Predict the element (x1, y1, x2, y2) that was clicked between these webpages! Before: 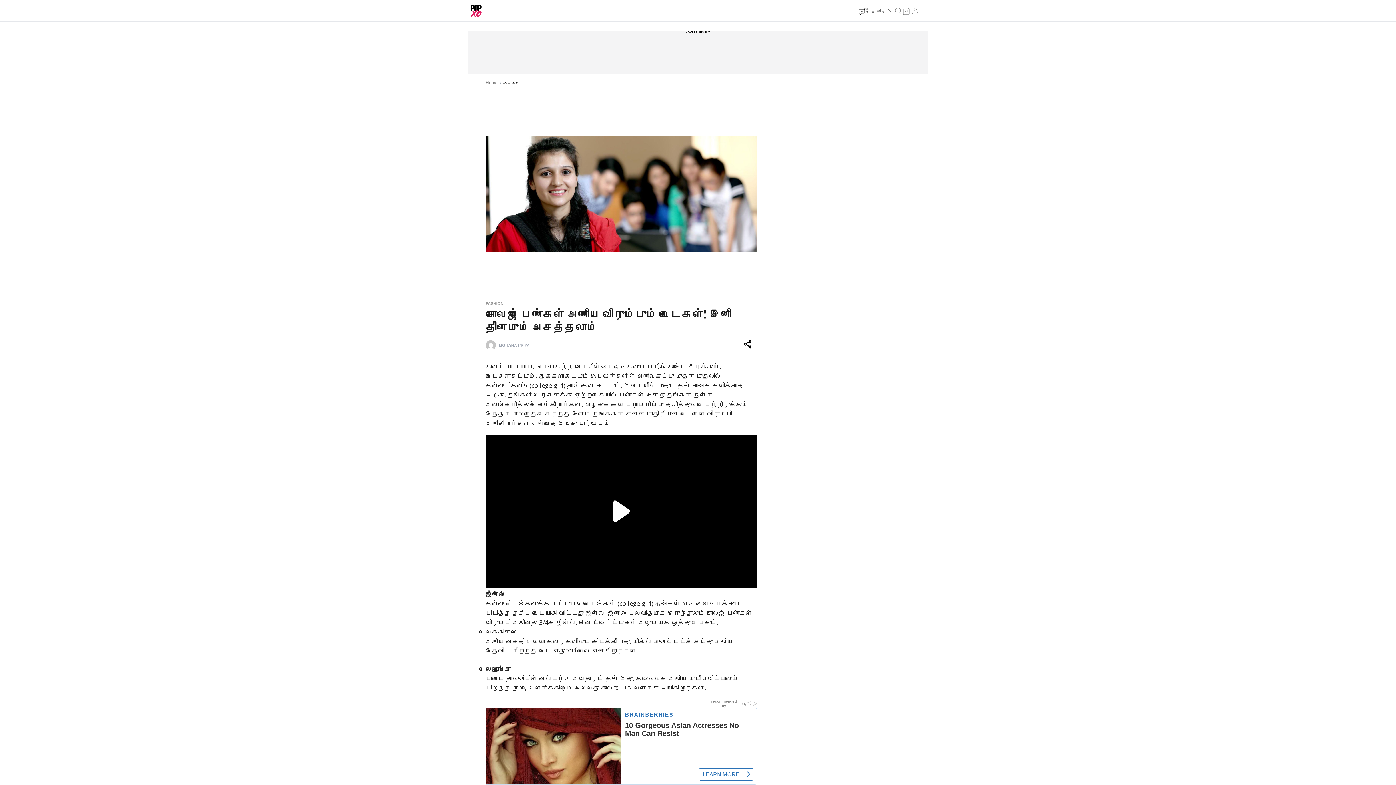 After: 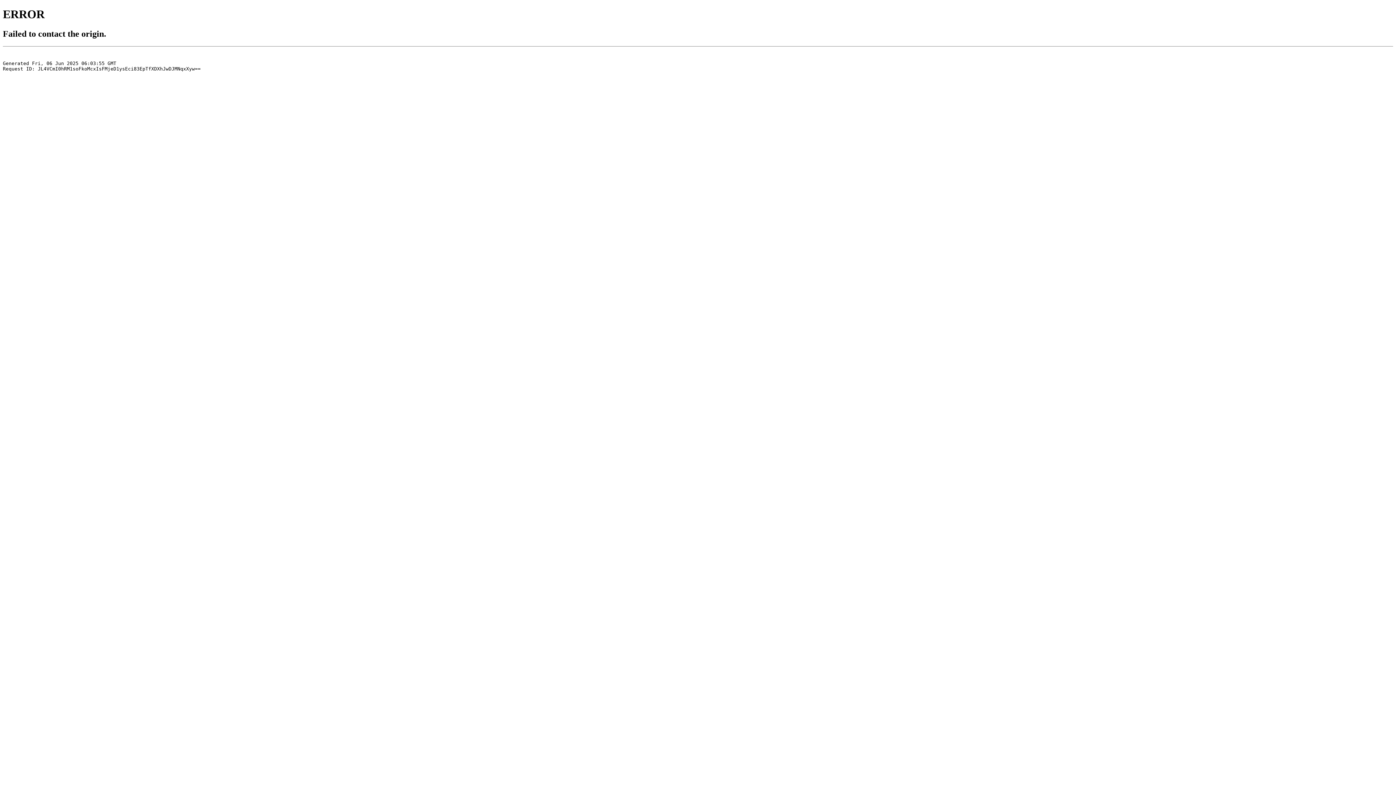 Action: label: shopping-bag bbox: (902, 7, 909, 14)